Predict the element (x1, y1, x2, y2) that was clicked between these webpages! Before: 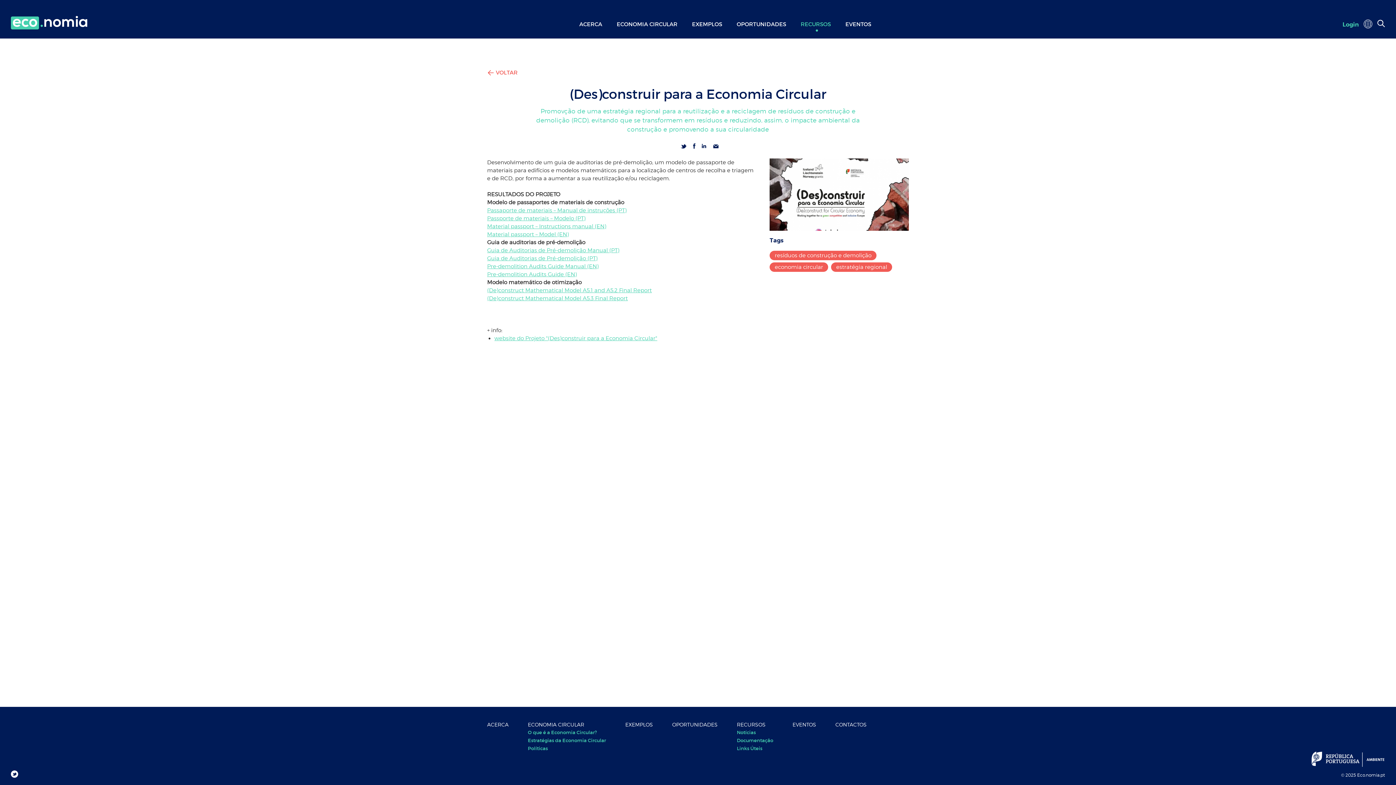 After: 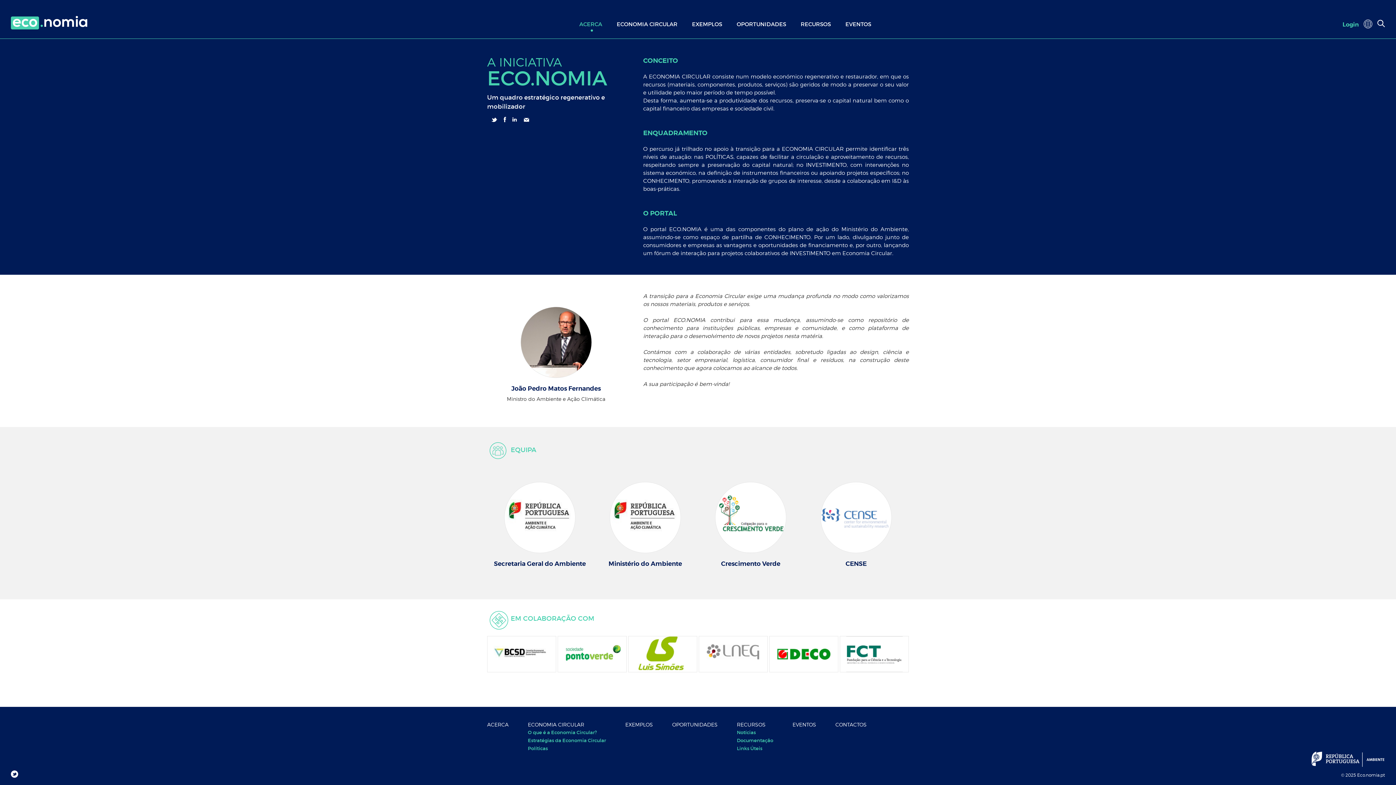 Action: bbox: (487, 721, 508, 728) label: ACERCA